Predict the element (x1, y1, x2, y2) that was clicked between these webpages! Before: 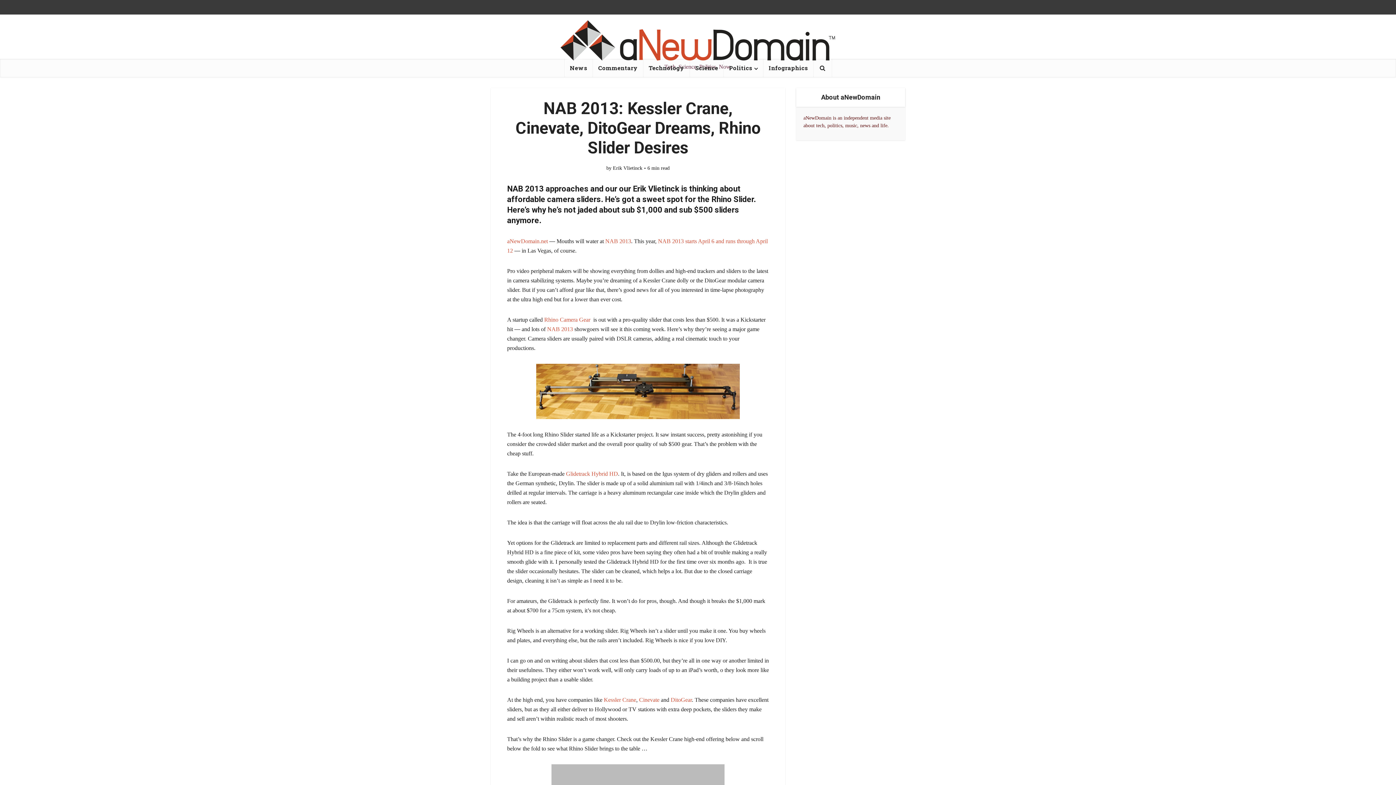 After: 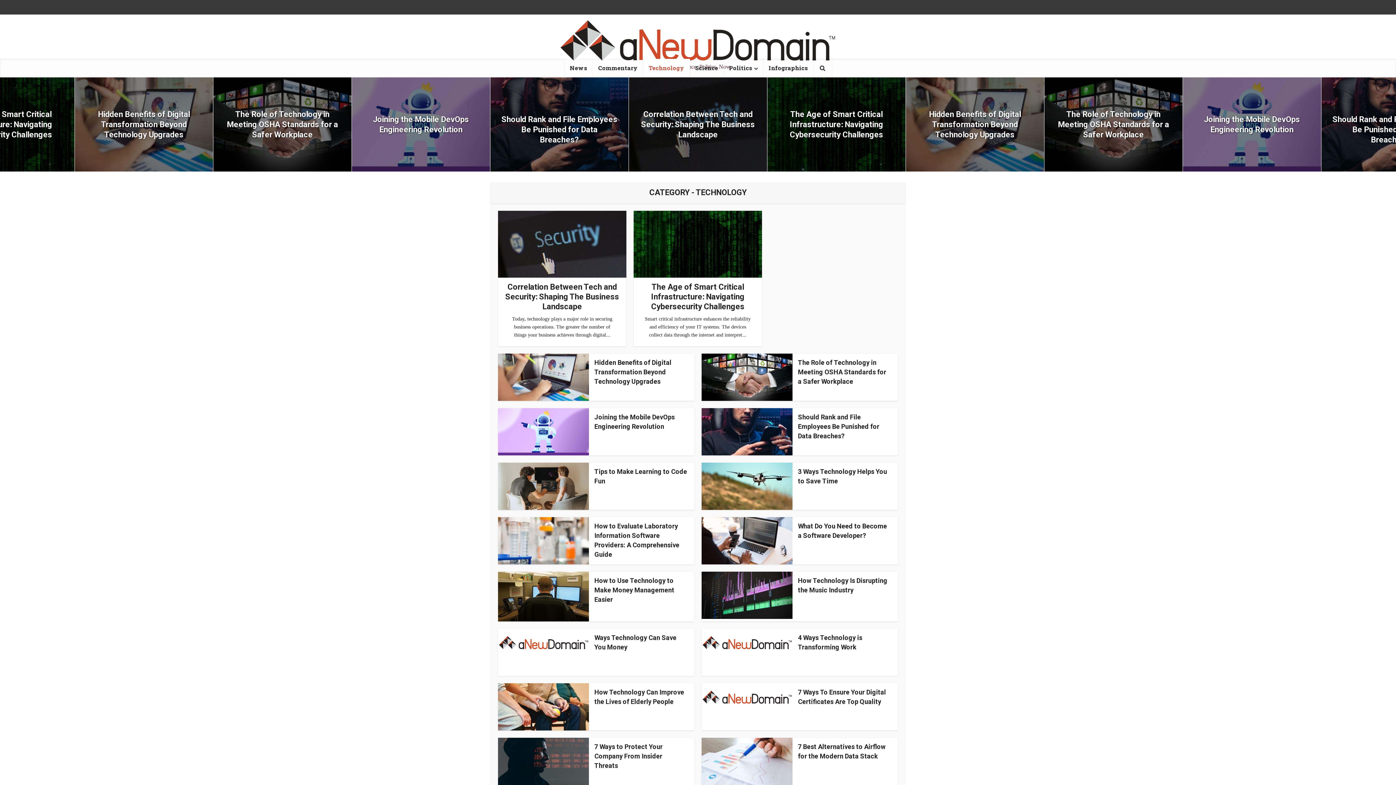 Action: bbox: (643, 58, 690, 77) label: Technology